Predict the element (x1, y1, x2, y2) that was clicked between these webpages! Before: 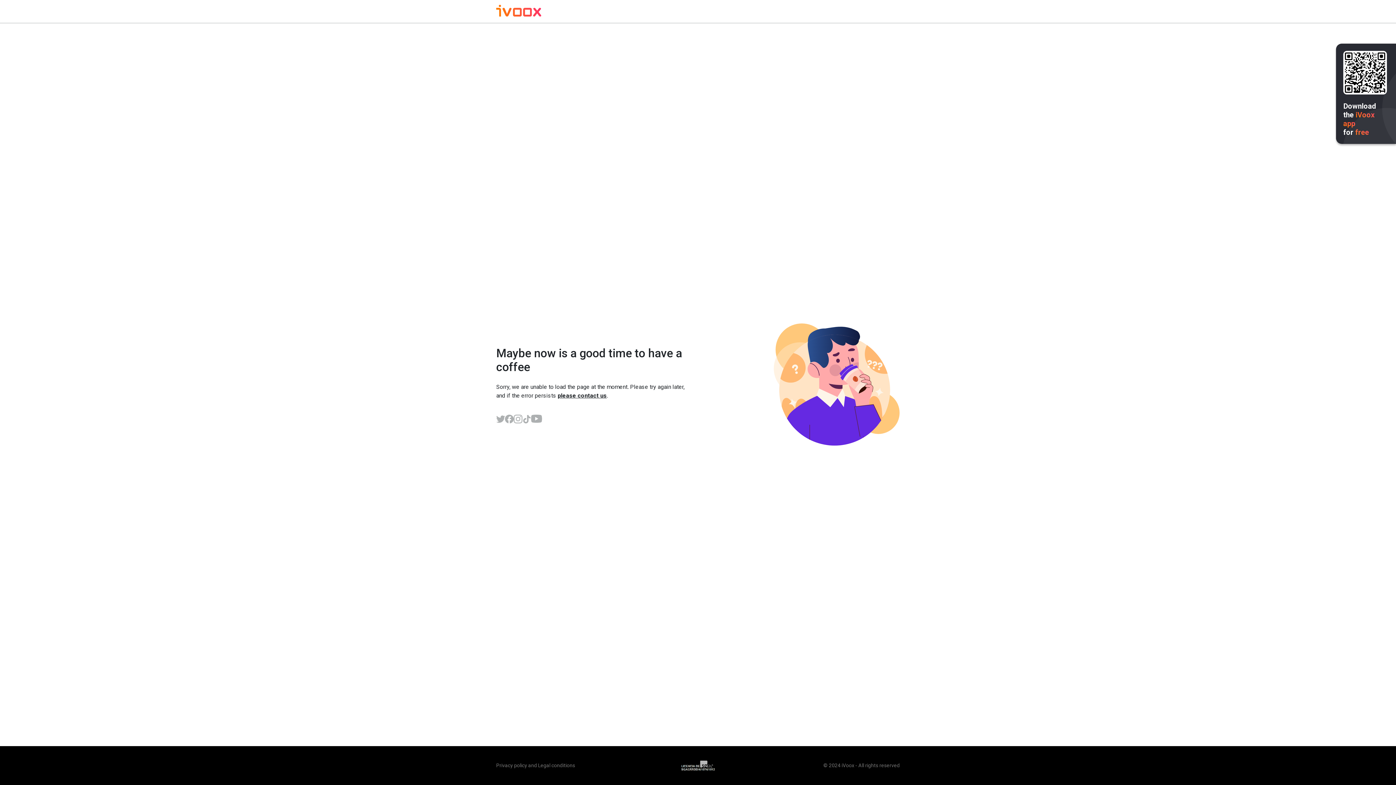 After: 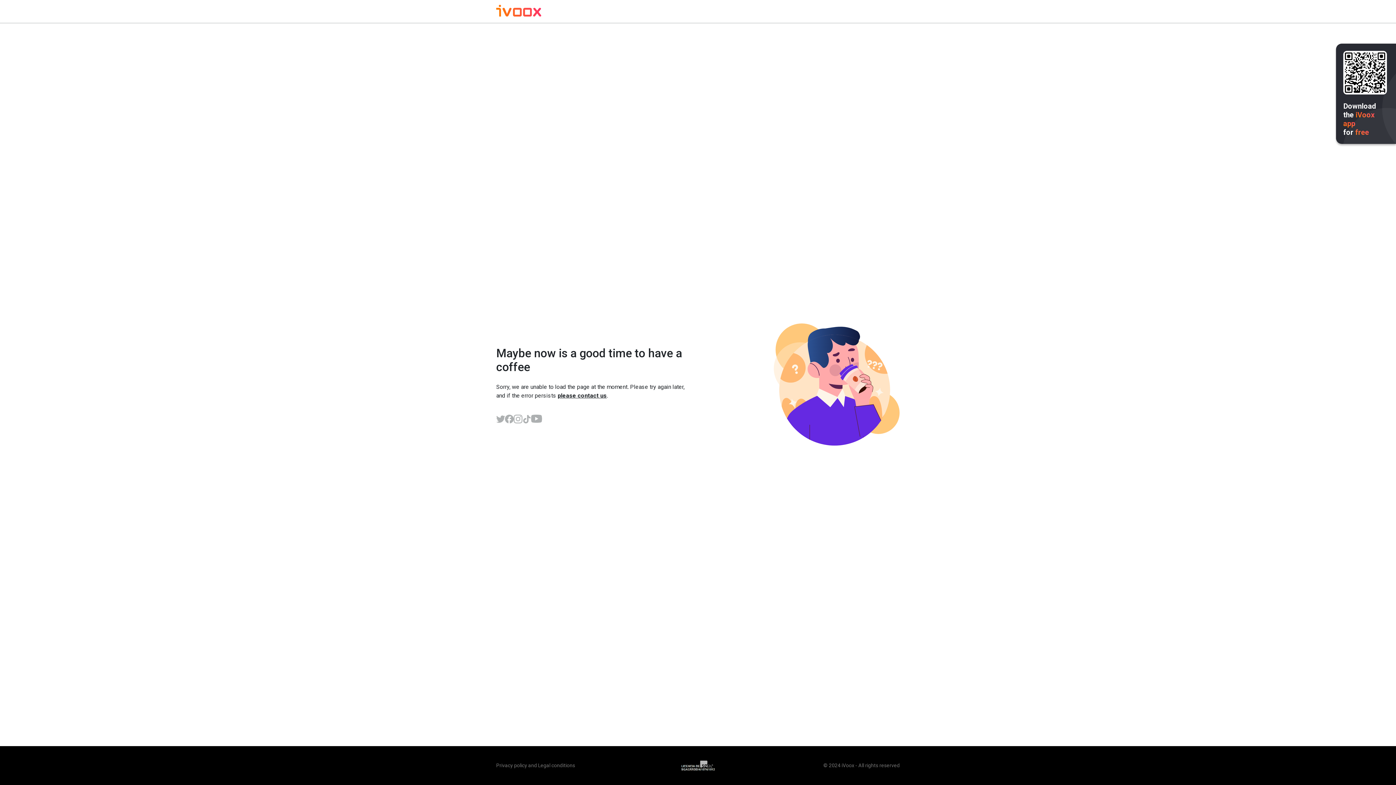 Action: bbox: (531, 414, 542, 423)